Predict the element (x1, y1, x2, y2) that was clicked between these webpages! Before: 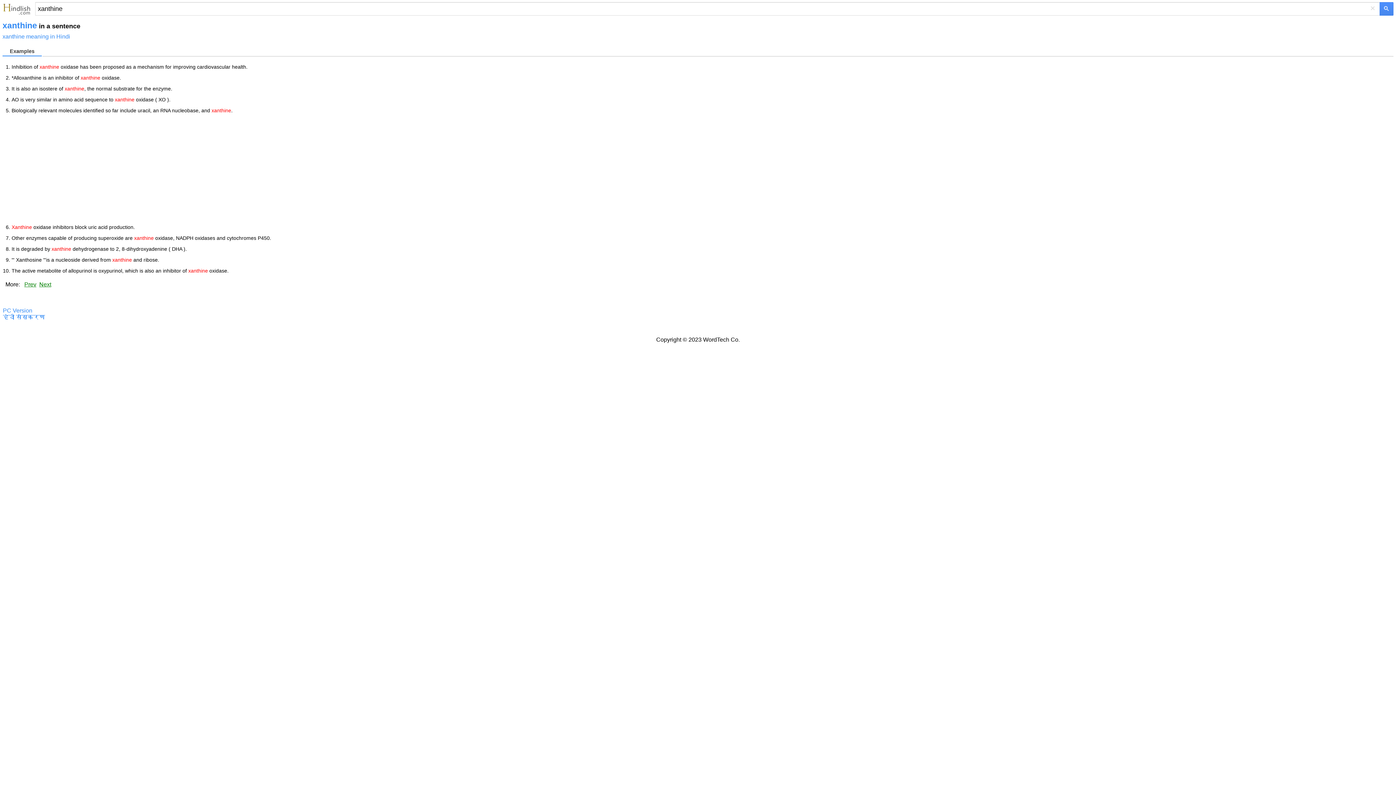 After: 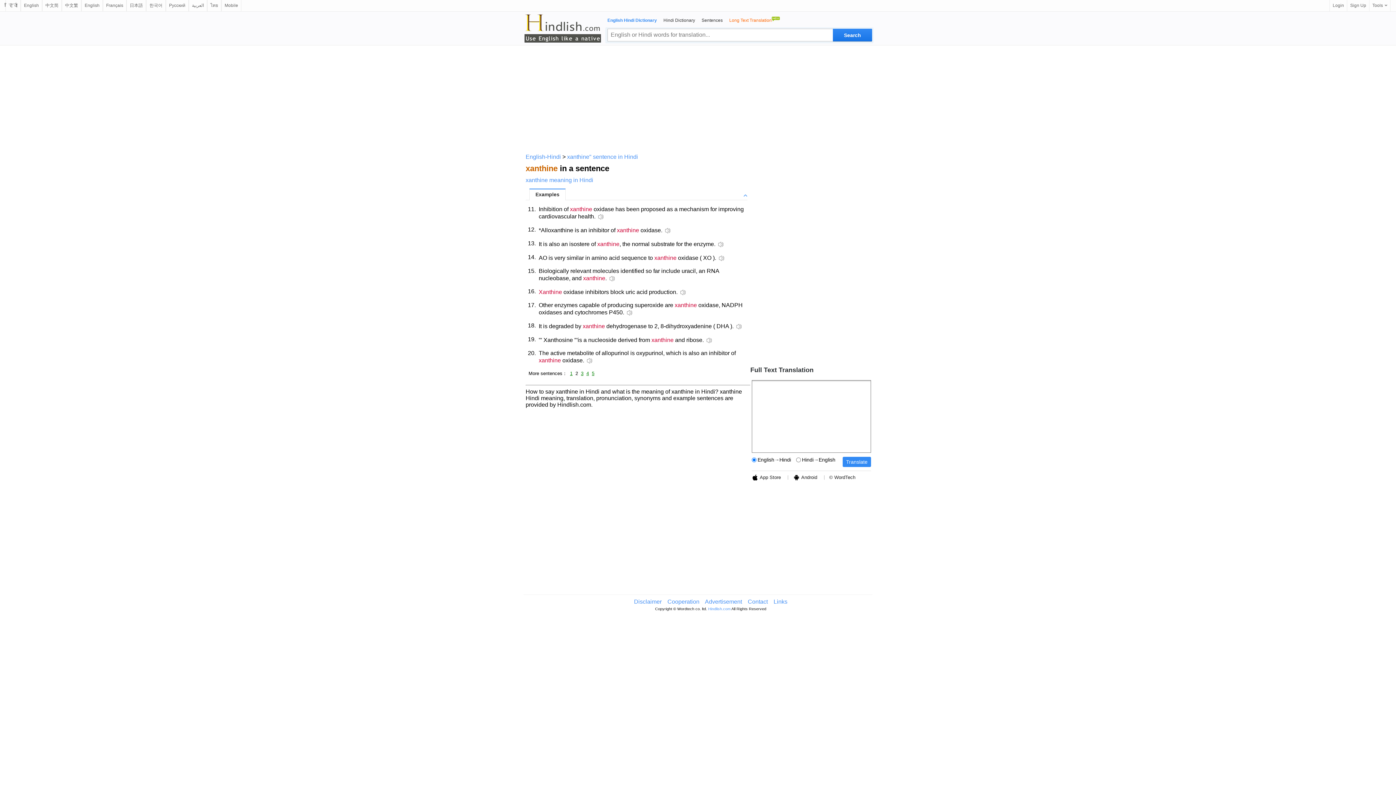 Action: label: PC Version bbox: (2, 307, 32, 313)